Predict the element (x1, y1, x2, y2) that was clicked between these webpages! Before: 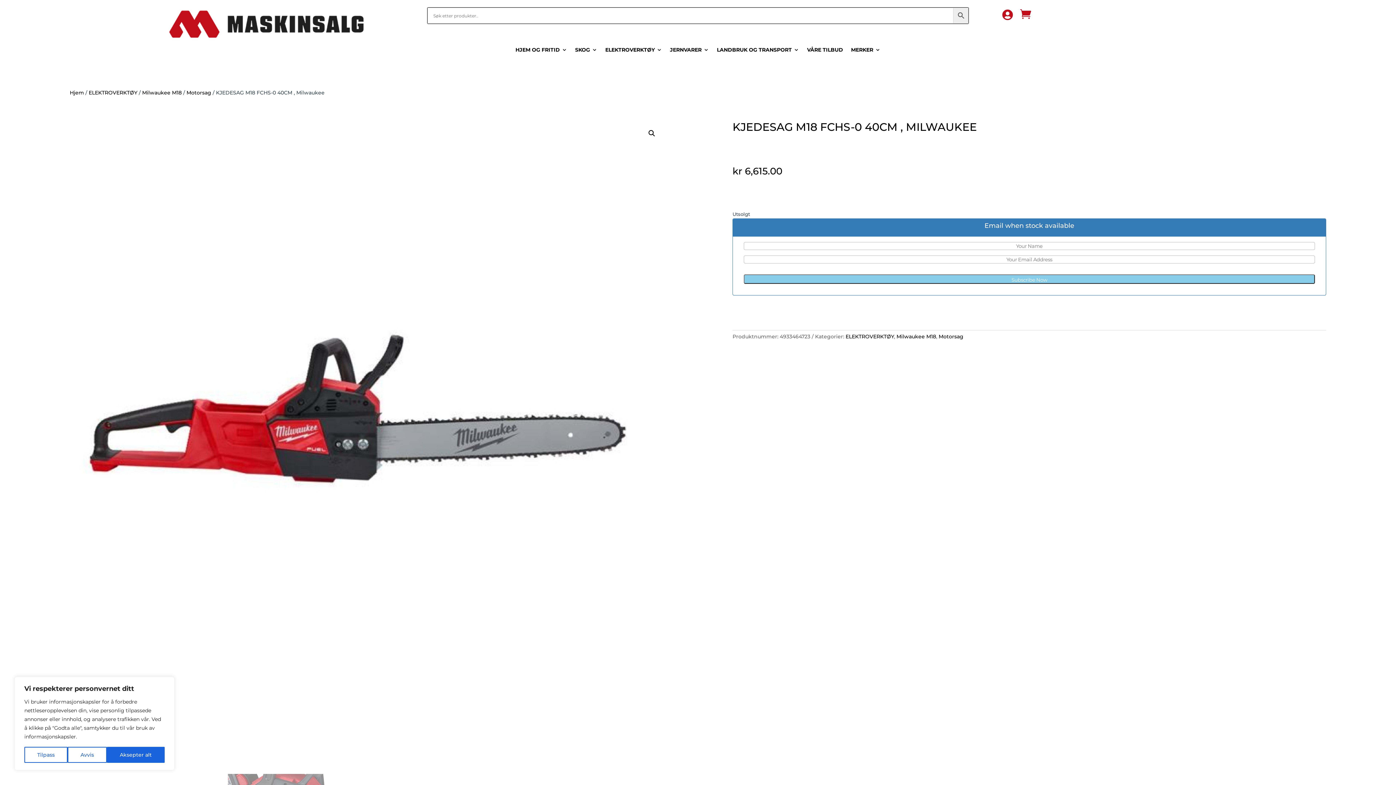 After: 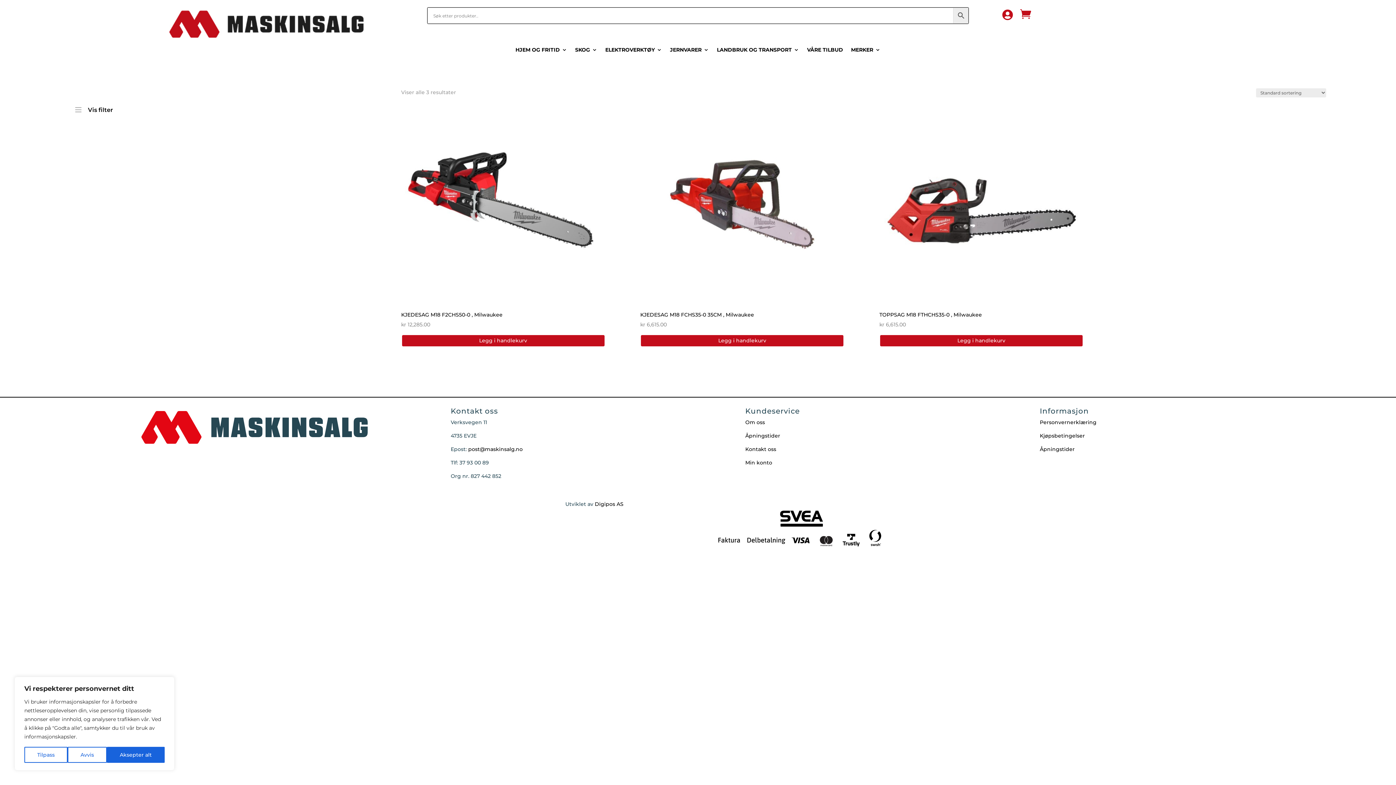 Action: bbox: (938, 333, 963, 340) label: Motorsag